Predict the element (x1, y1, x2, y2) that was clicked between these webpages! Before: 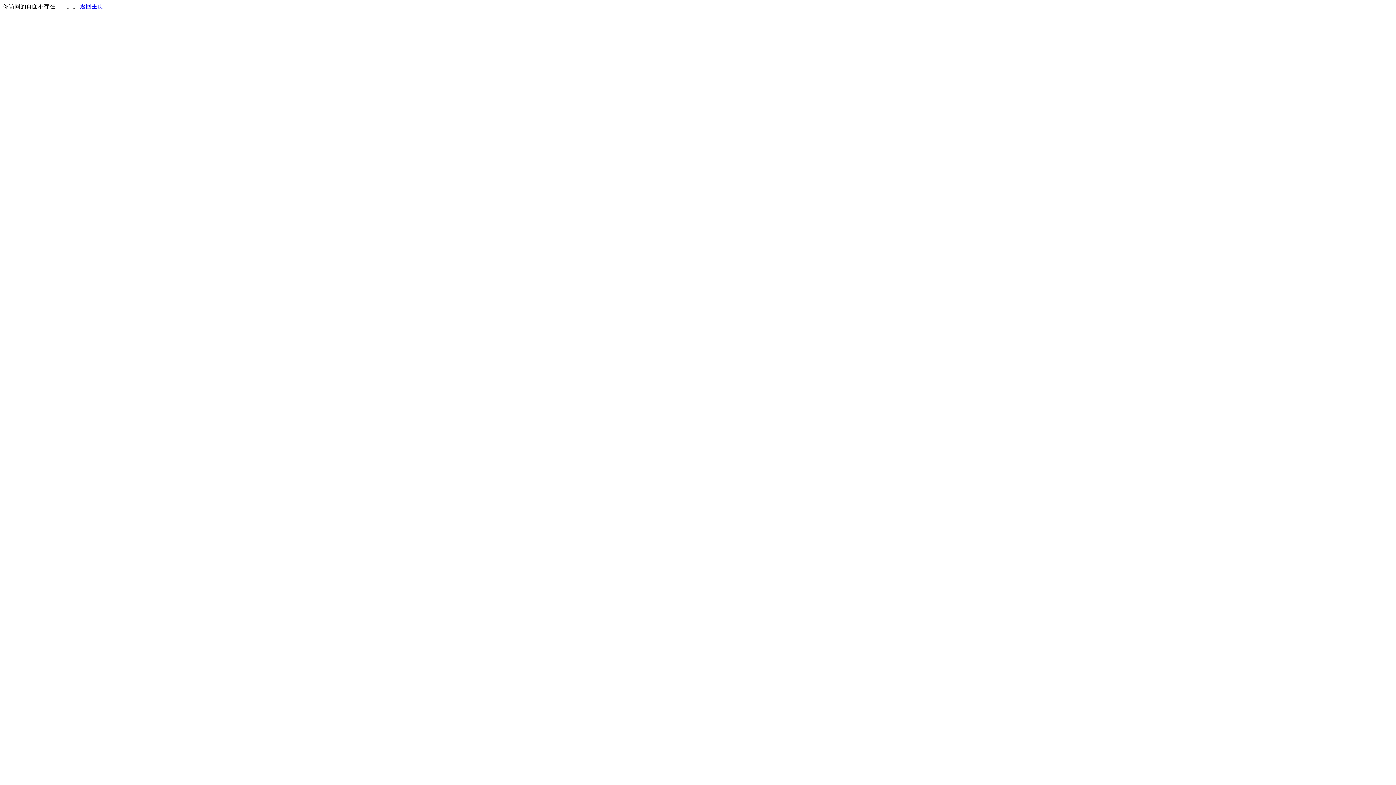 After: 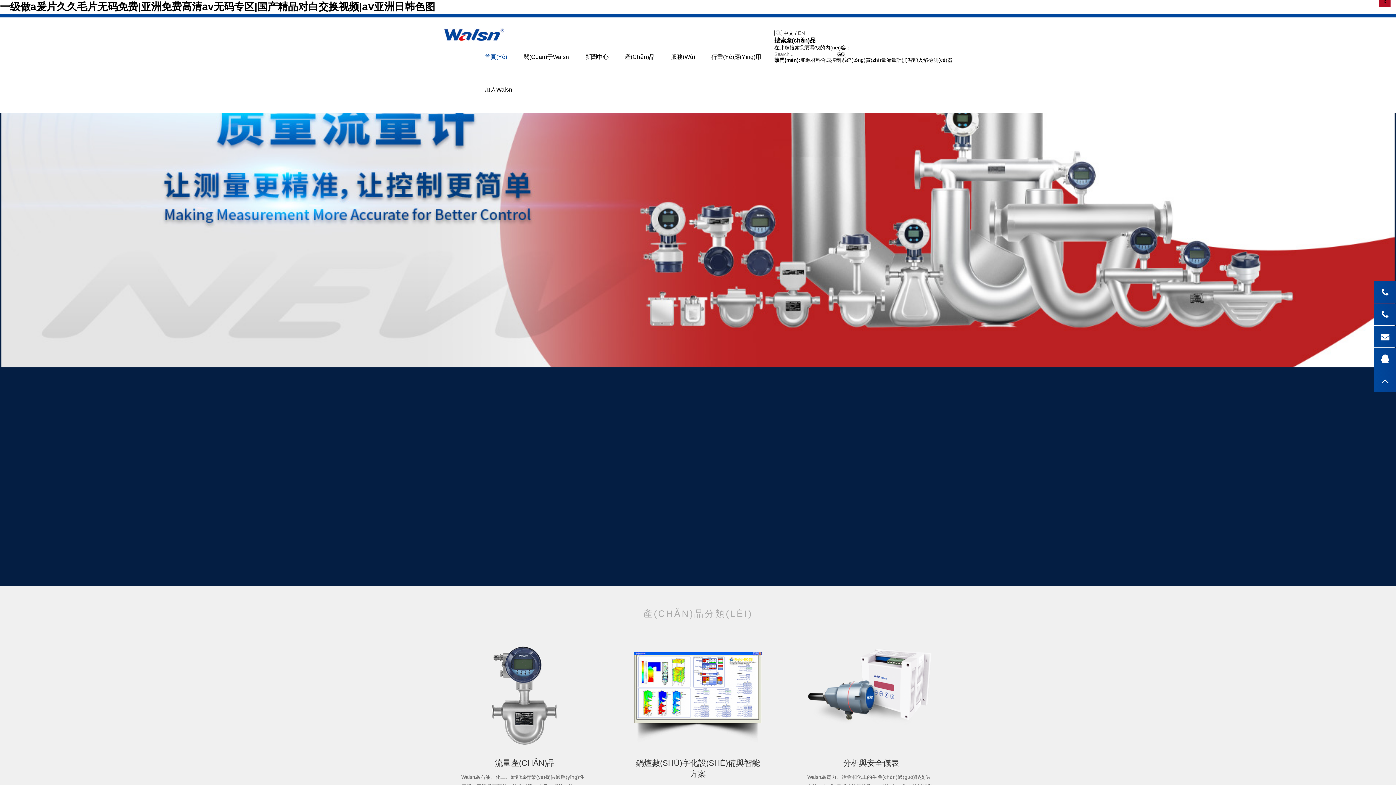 Action: bbox: (80, 3, 103, 9) label: 返回主页